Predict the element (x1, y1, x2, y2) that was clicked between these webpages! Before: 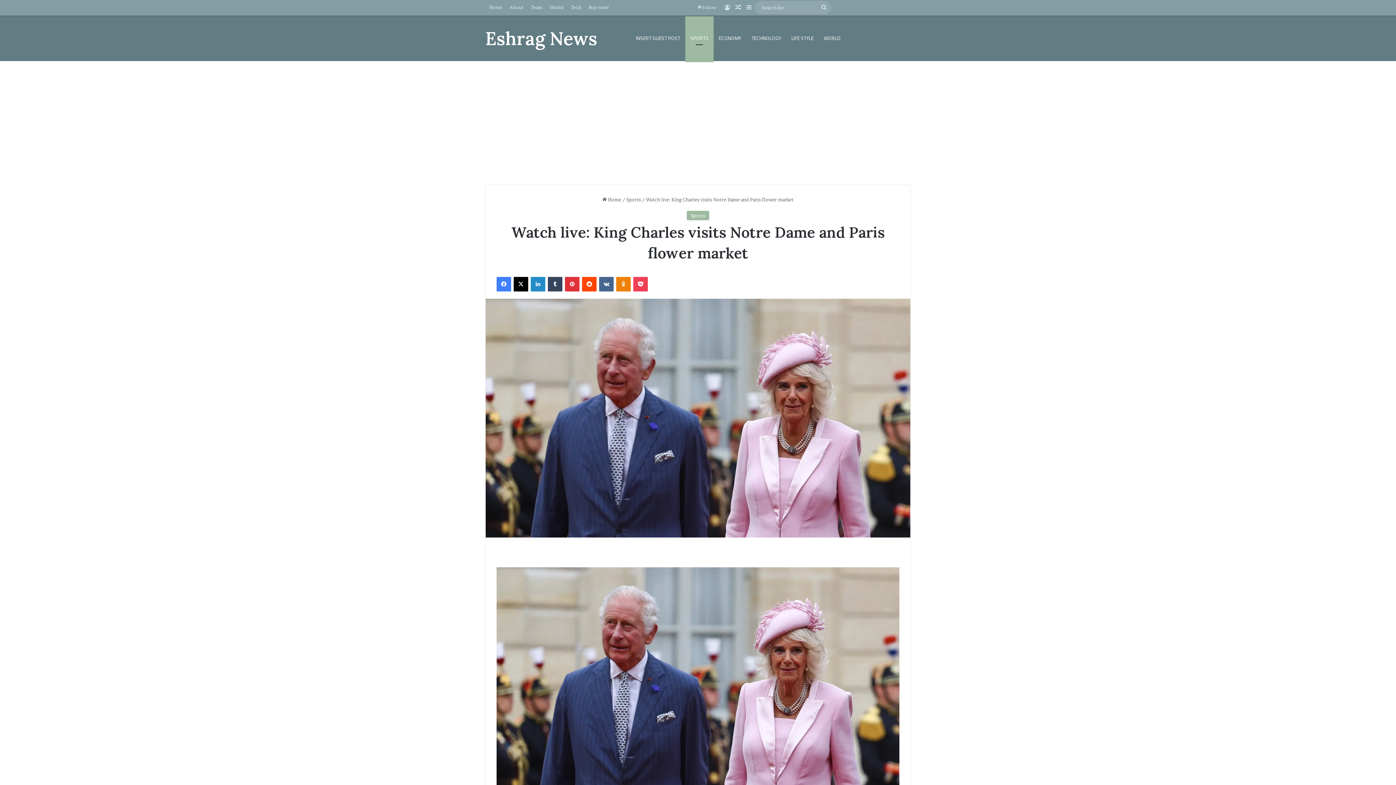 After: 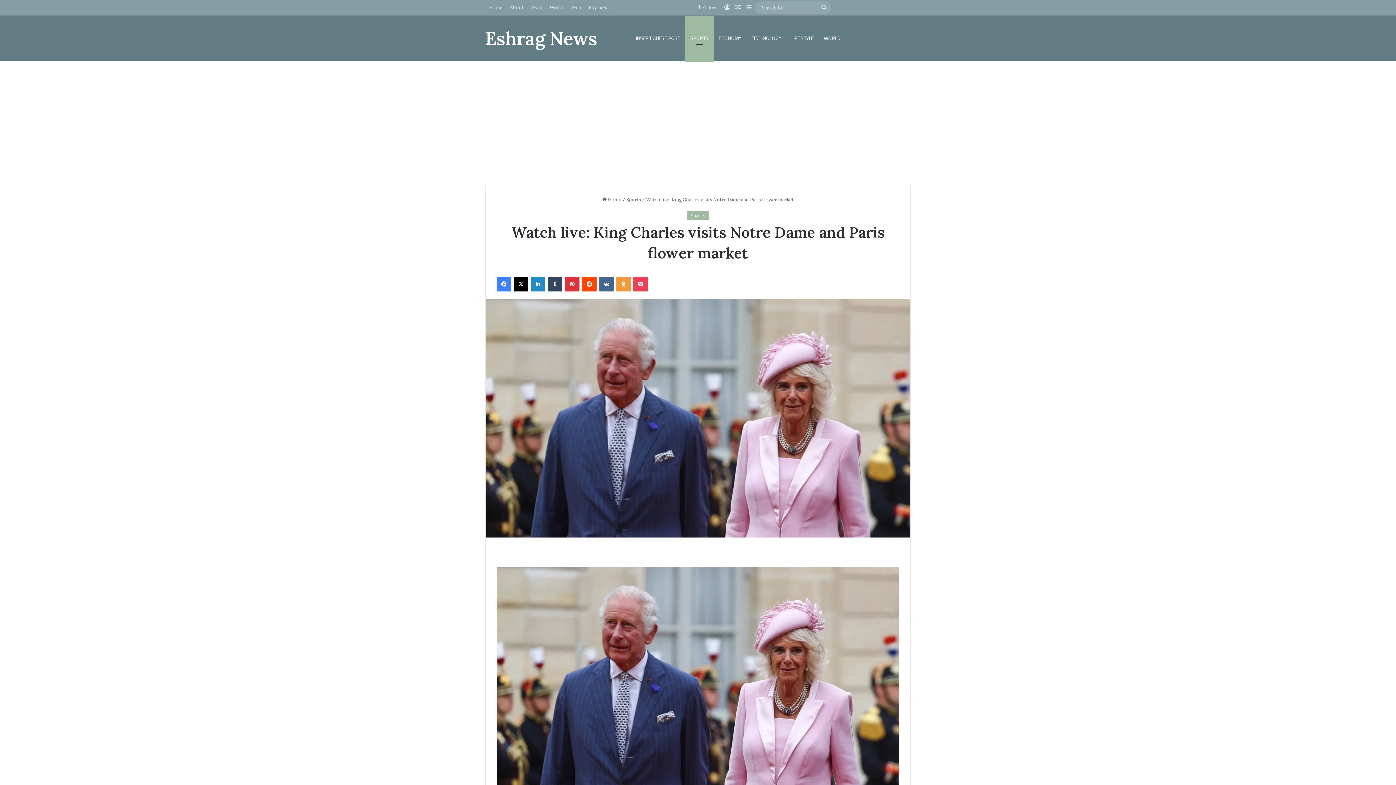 Action: bbox: (616, 277, 630, 291) label: Odnoklassniki